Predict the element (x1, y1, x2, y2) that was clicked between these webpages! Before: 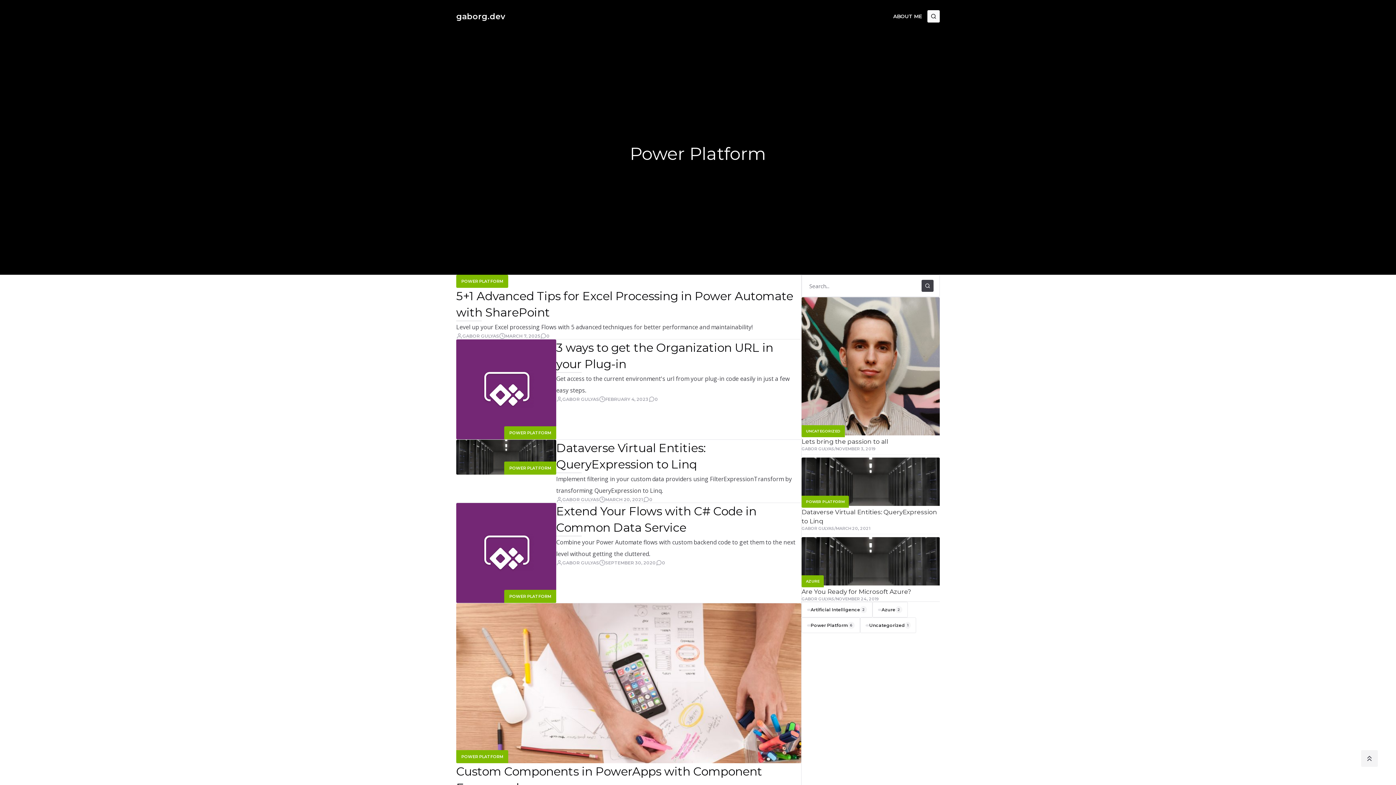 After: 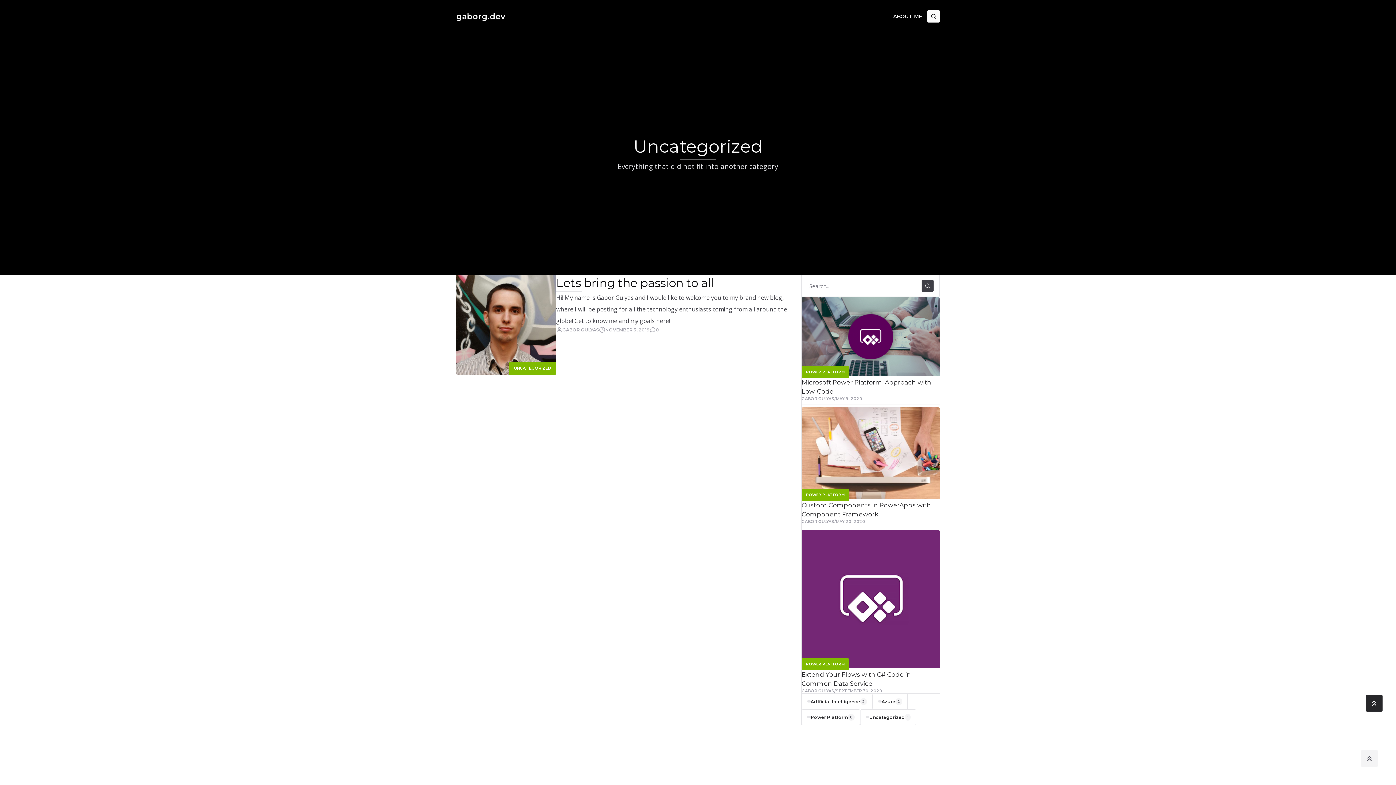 Action: label: Uncategorized
1 bbox: (860, 618, 916, 633)